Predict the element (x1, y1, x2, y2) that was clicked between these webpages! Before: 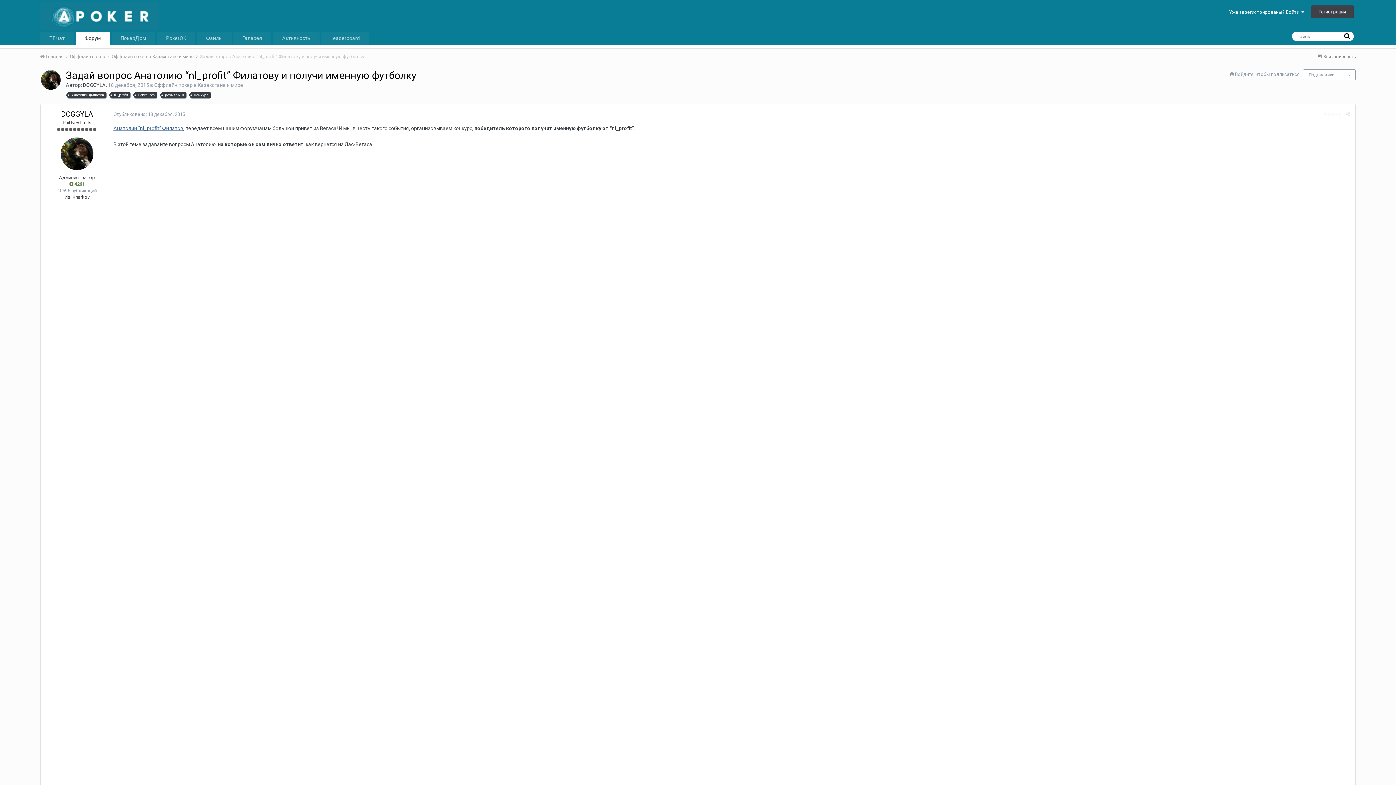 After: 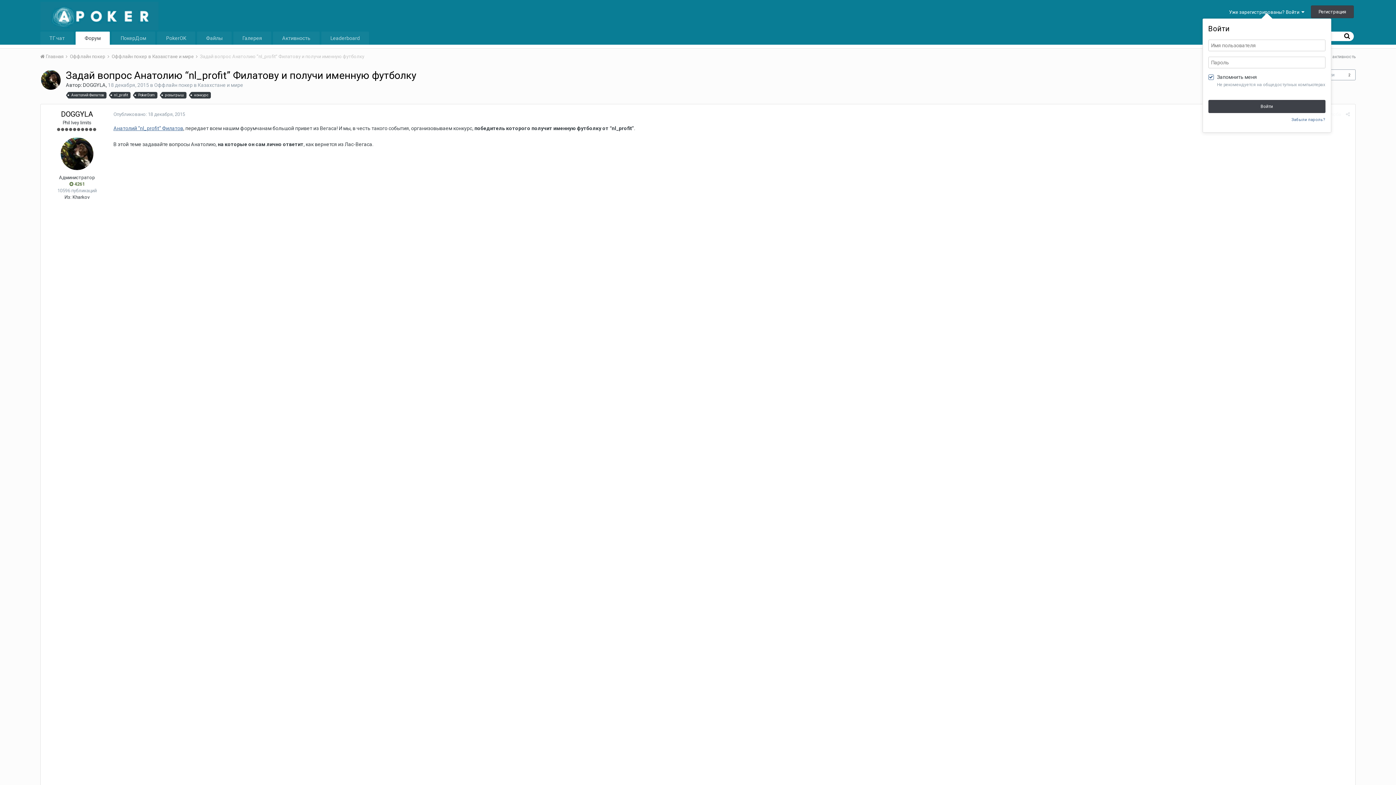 Action: bbox: (1229, 9, 1304, 15) label: Уже зарегистрированы? Войти  